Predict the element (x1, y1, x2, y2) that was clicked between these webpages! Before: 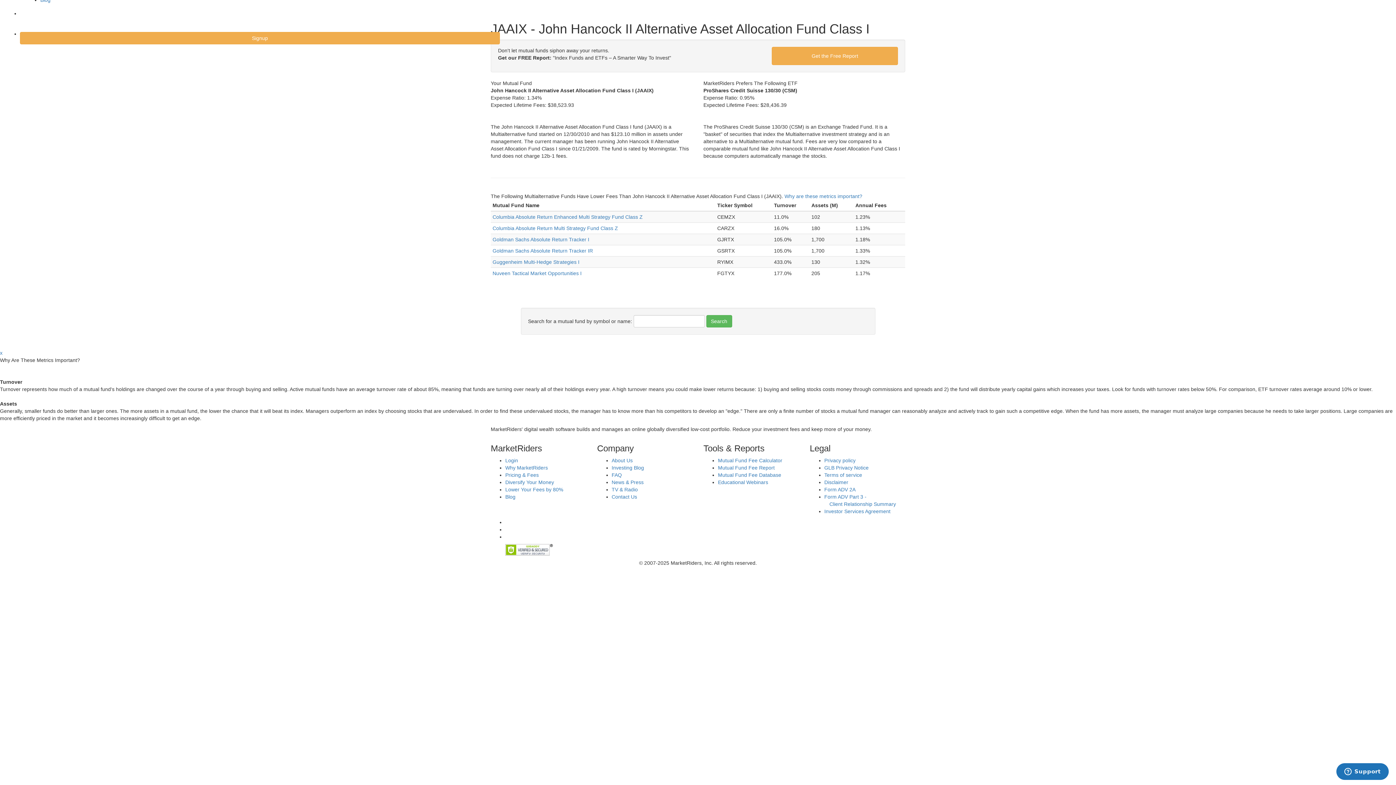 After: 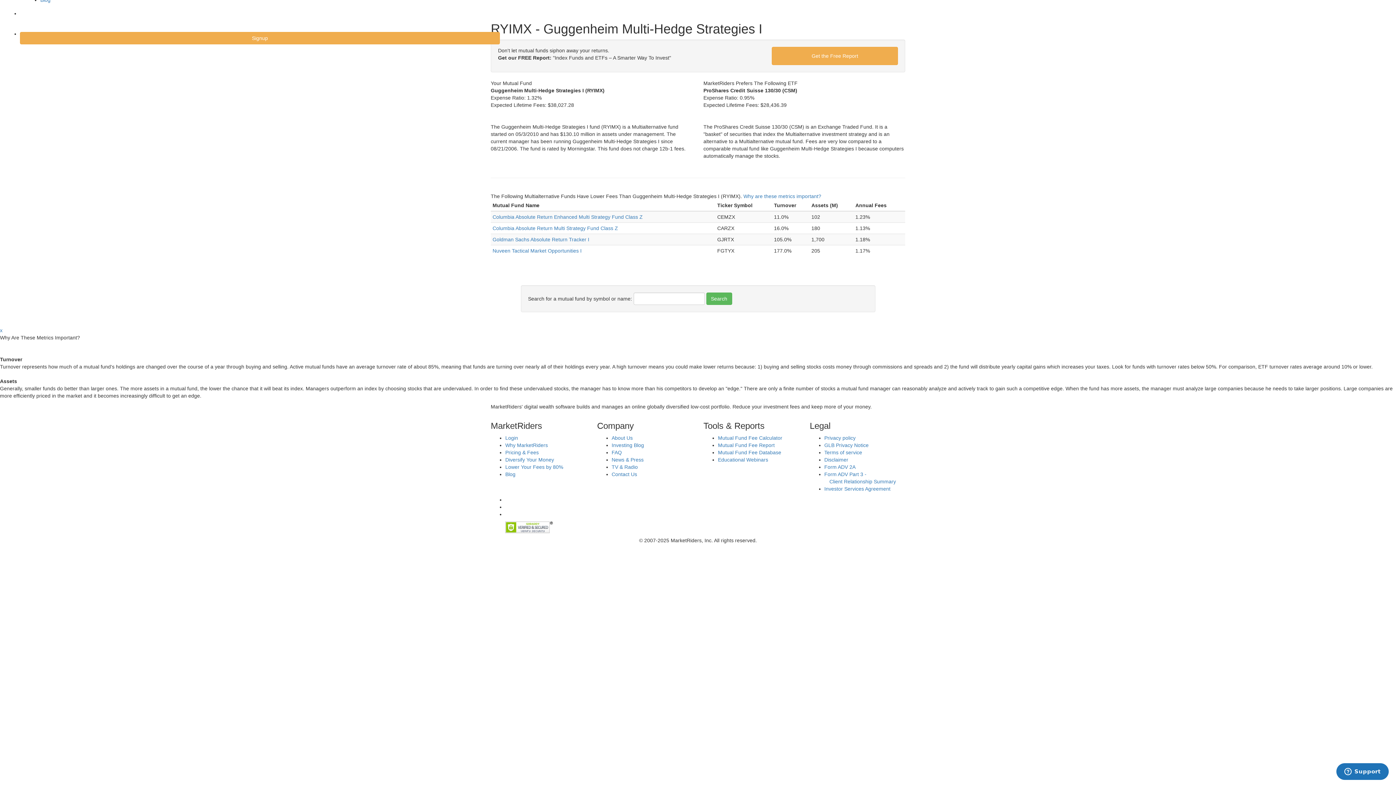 Action: bbox: (492, 259, 579, 265) label: Guggenheim Multi-Hedge Strategies I